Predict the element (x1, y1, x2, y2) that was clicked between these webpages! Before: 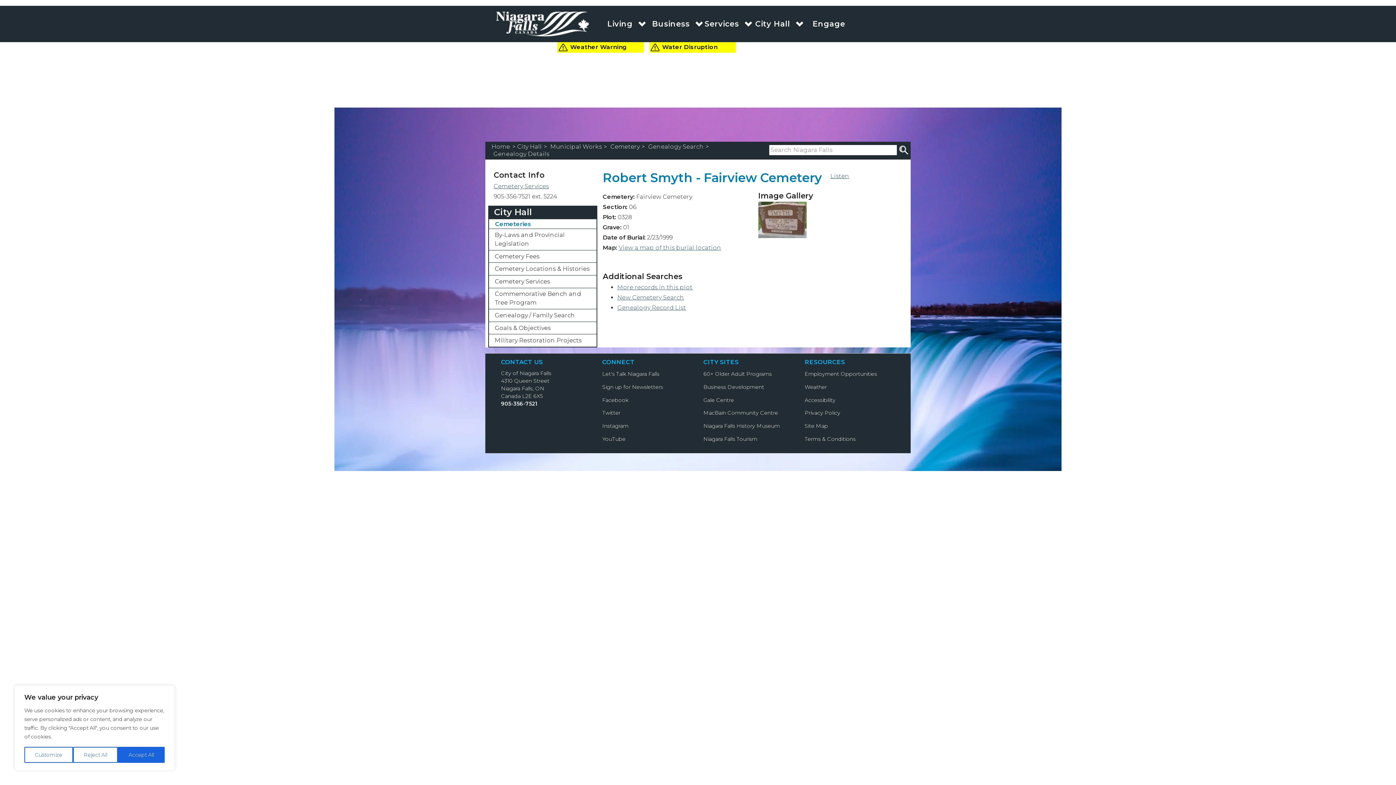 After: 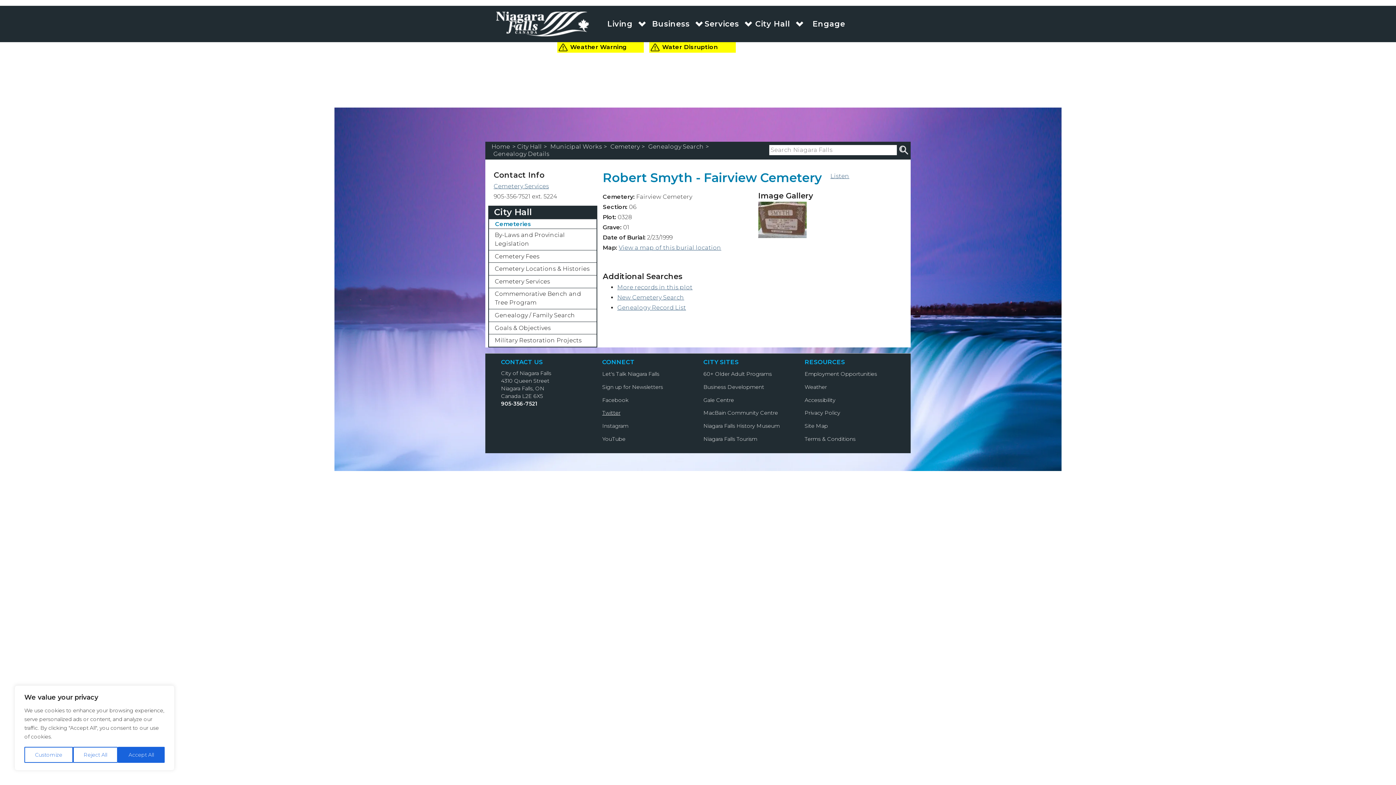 Action: bbox: (602, 409, 620, 416) label: Twitter